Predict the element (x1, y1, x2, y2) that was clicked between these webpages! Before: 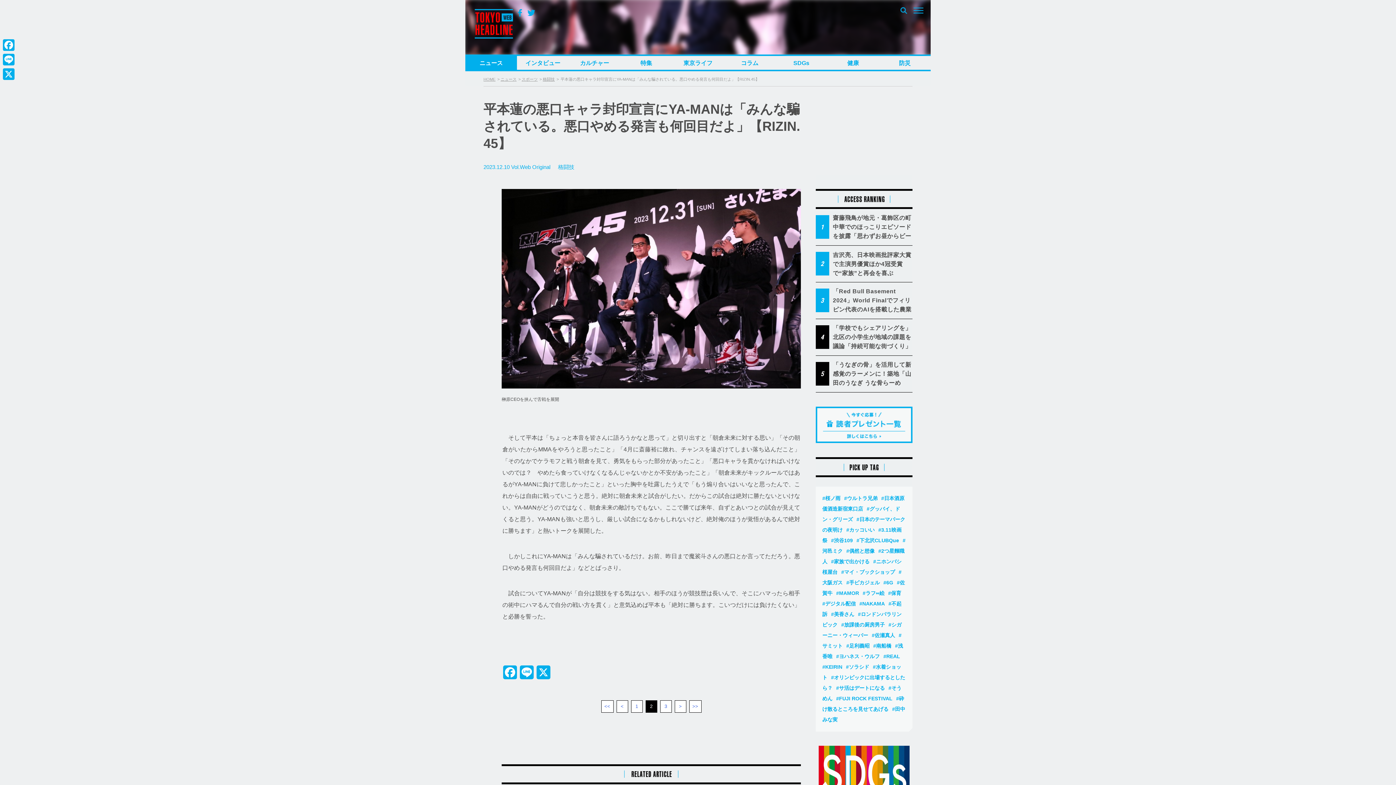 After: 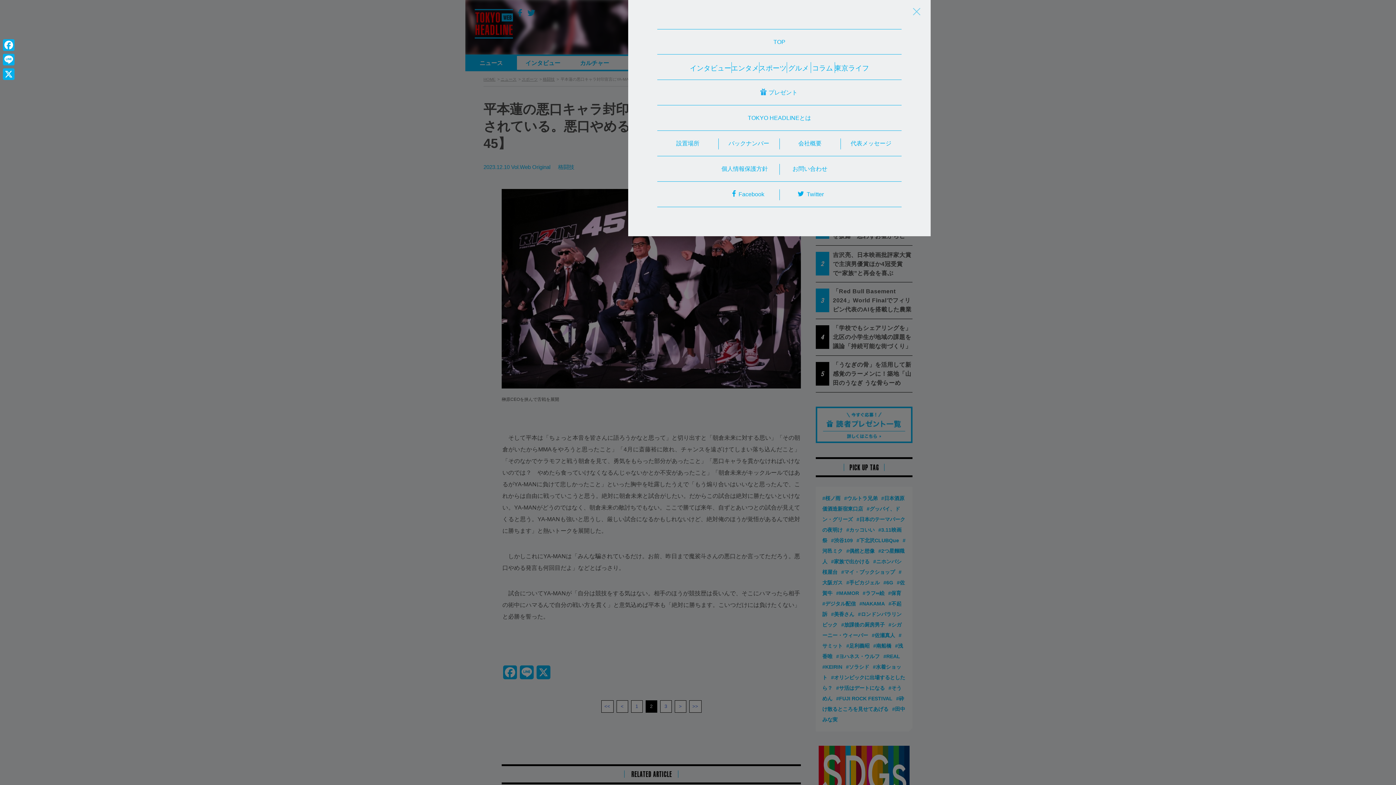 Action: bbox: (909, 7, 930, 18)